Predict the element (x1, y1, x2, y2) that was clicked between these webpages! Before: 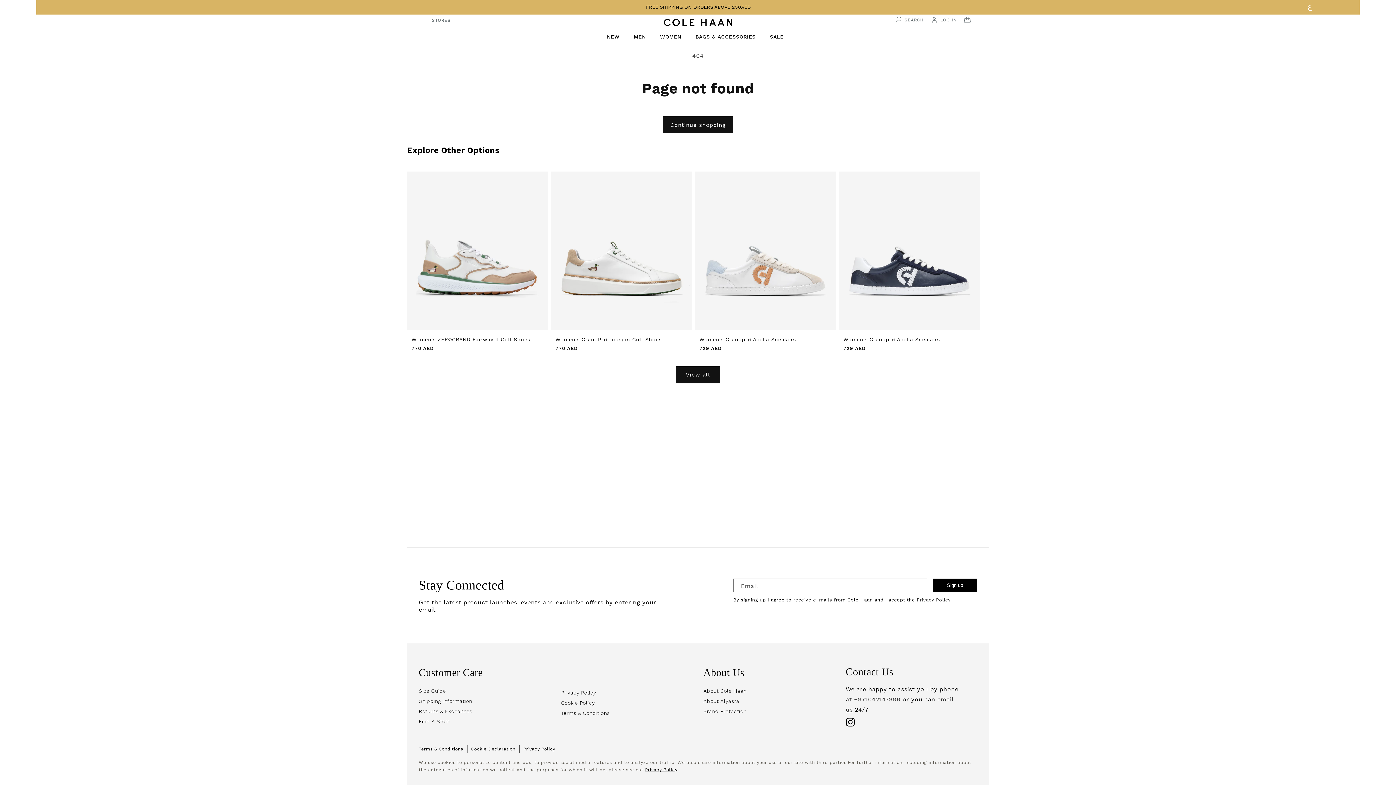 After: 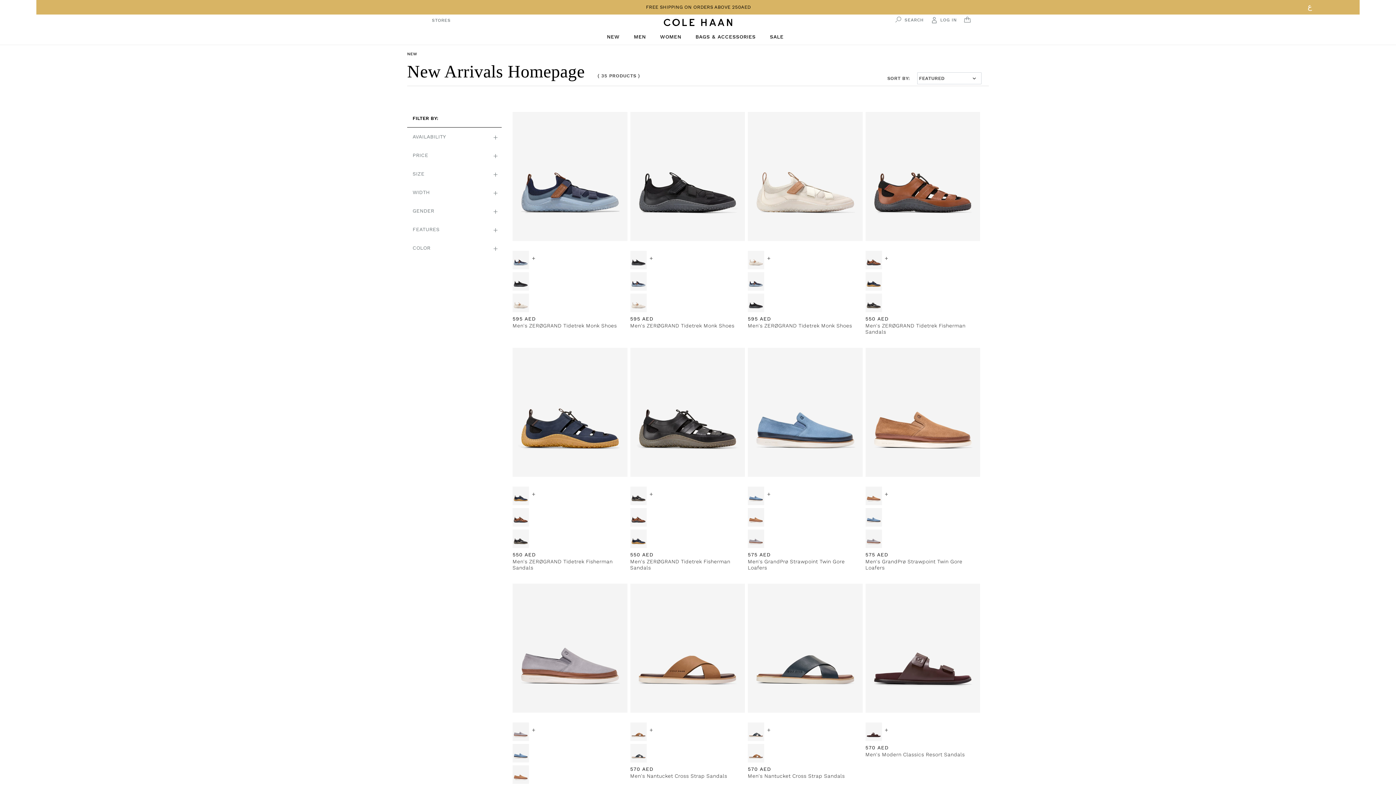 Action: label: NEW bbox: (607, 33, 619, 40)